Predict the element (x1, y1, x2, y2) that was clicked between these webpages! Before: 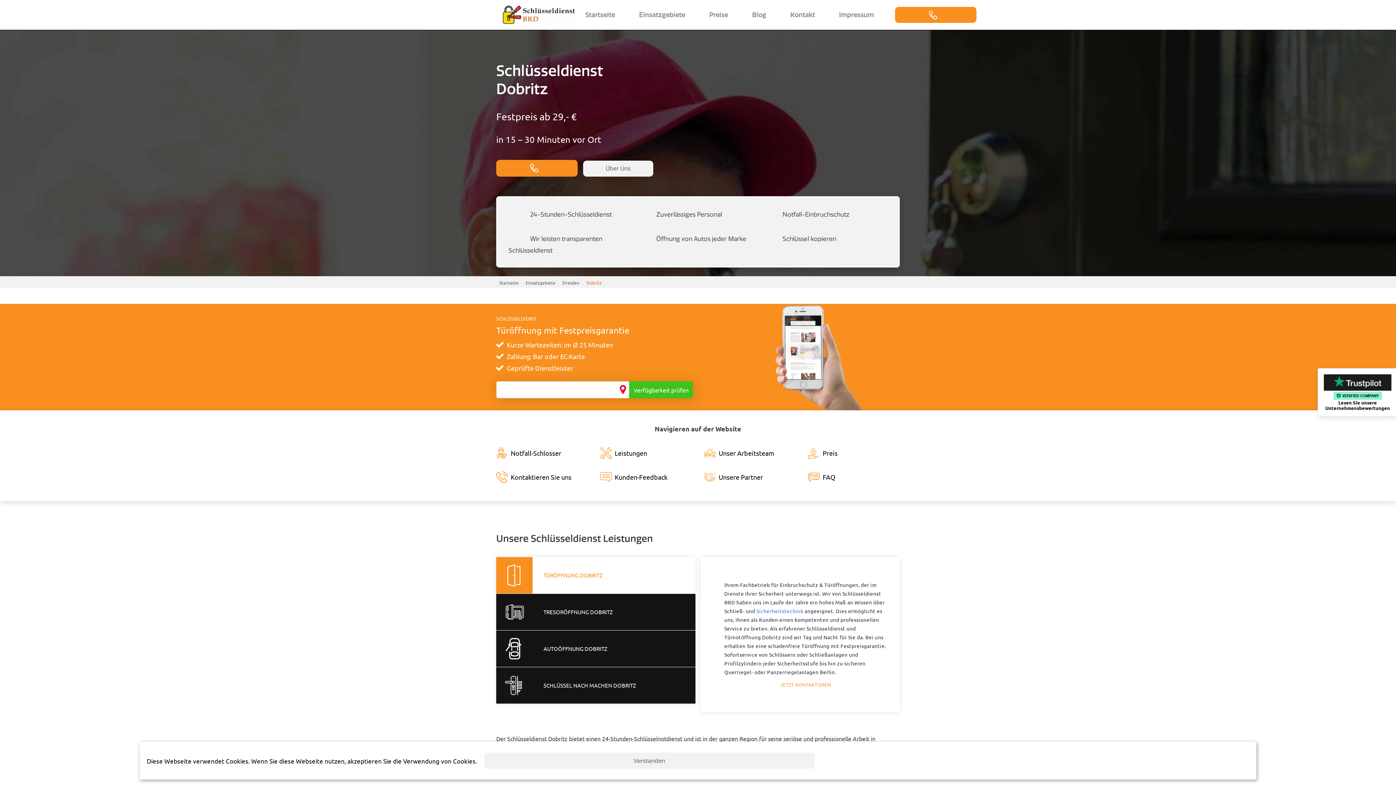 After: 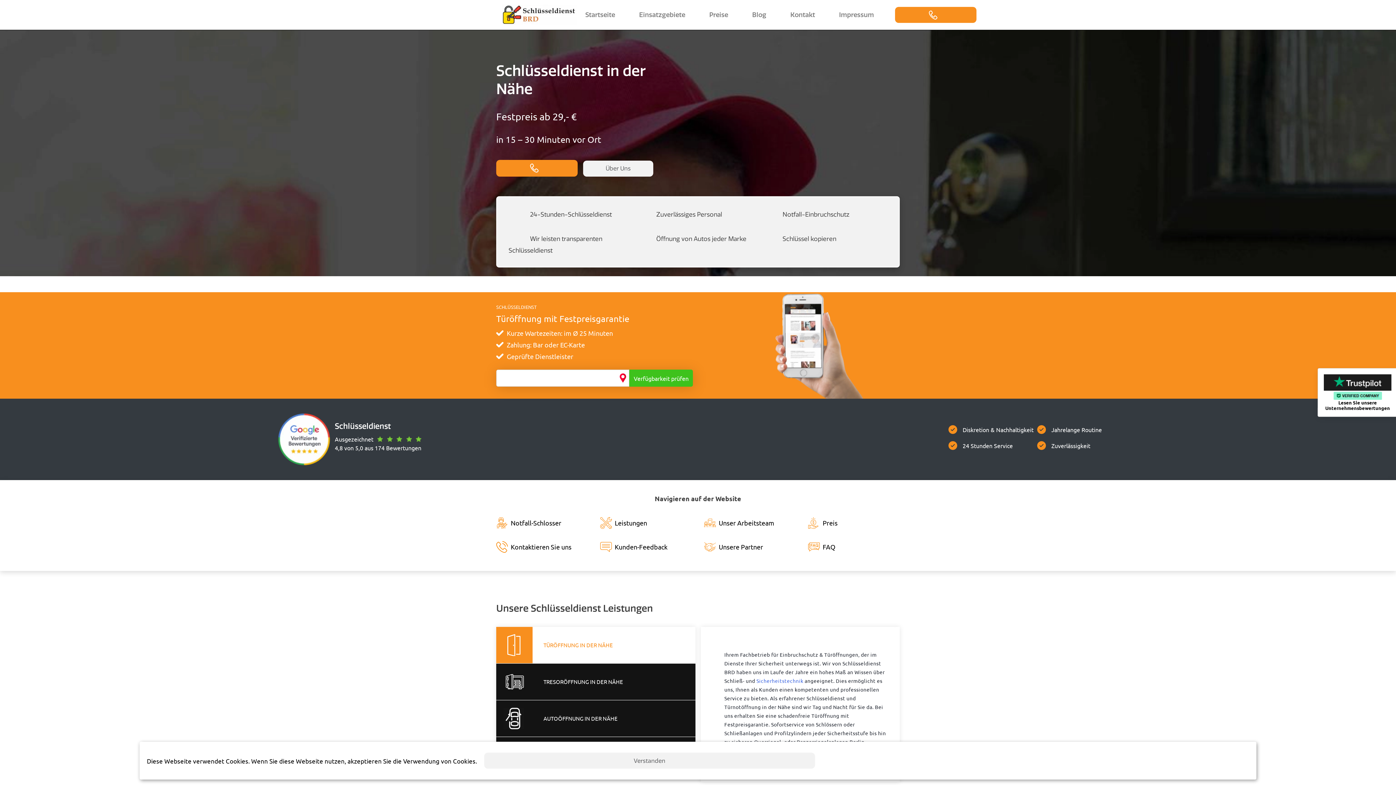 Action: bbox: (499, 280, 518, 285) label: Startseite